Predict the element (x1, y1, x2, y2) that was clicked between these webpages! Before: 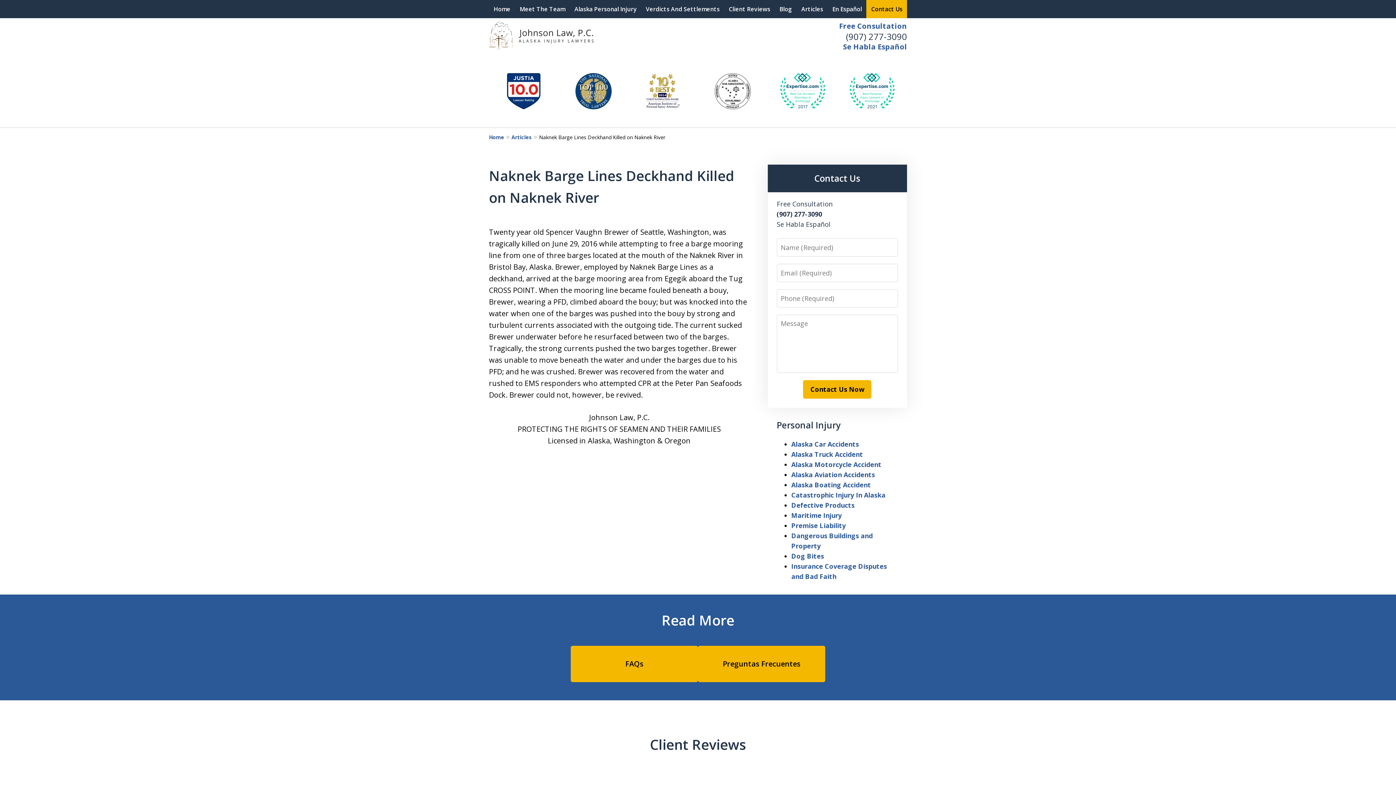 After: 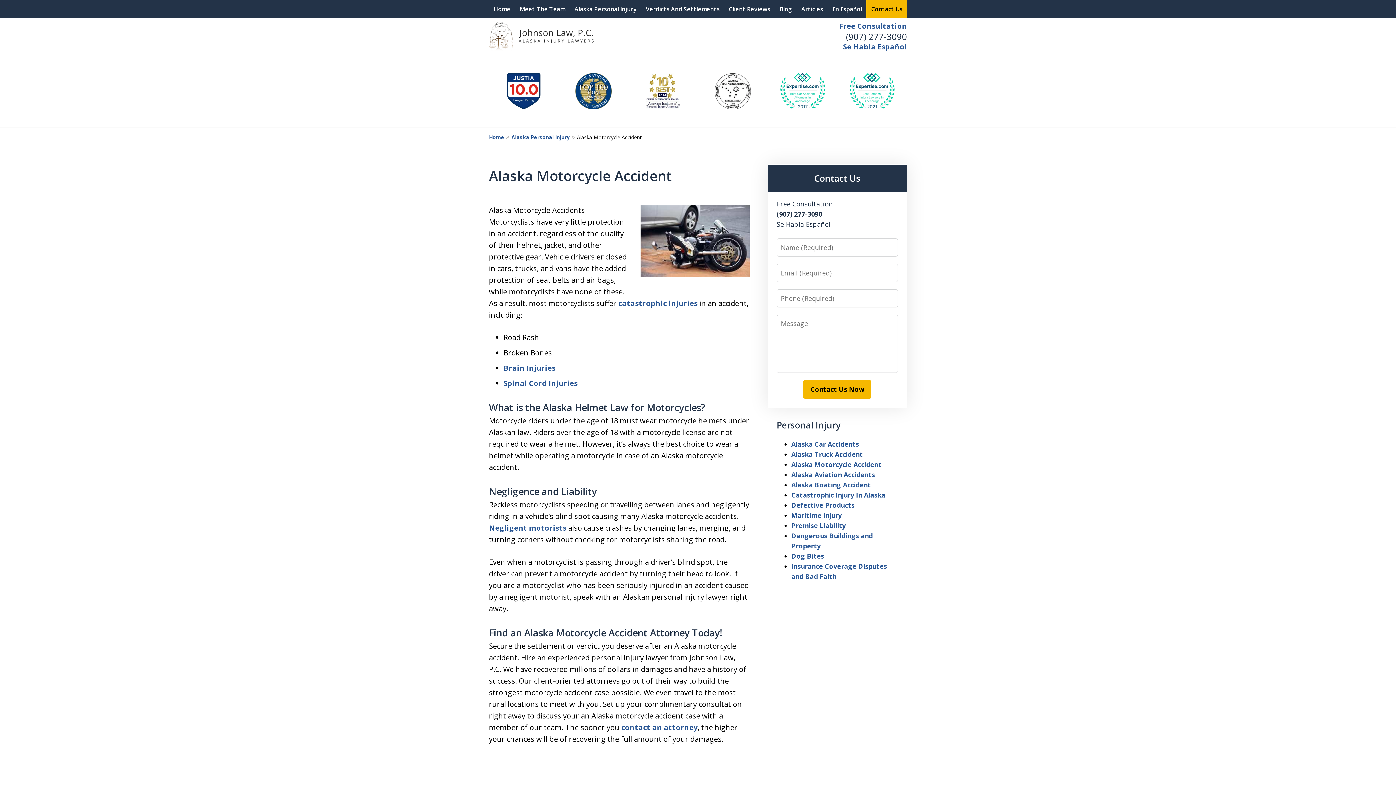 Action: label: Alaska Motorcycle Accident bbox: (791, 460, 881, 469)